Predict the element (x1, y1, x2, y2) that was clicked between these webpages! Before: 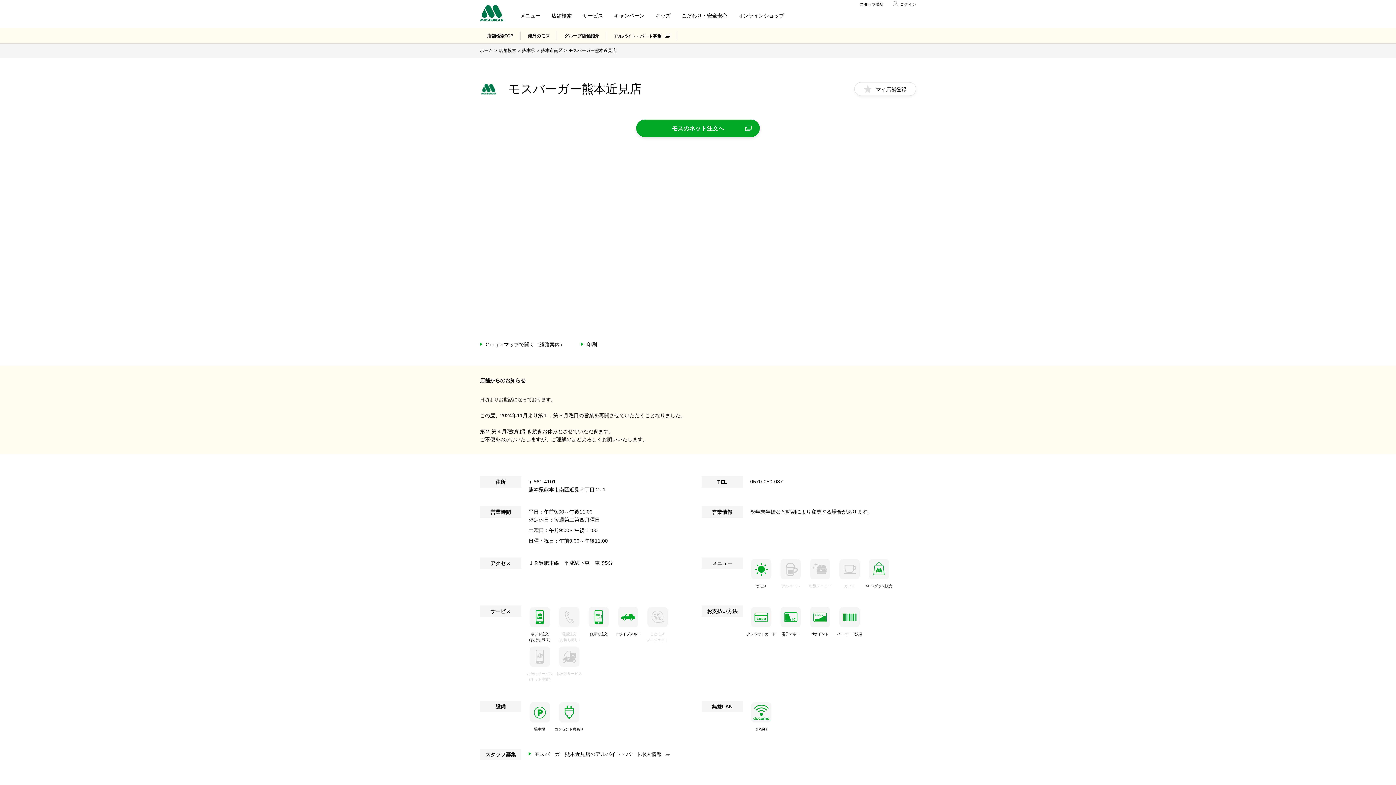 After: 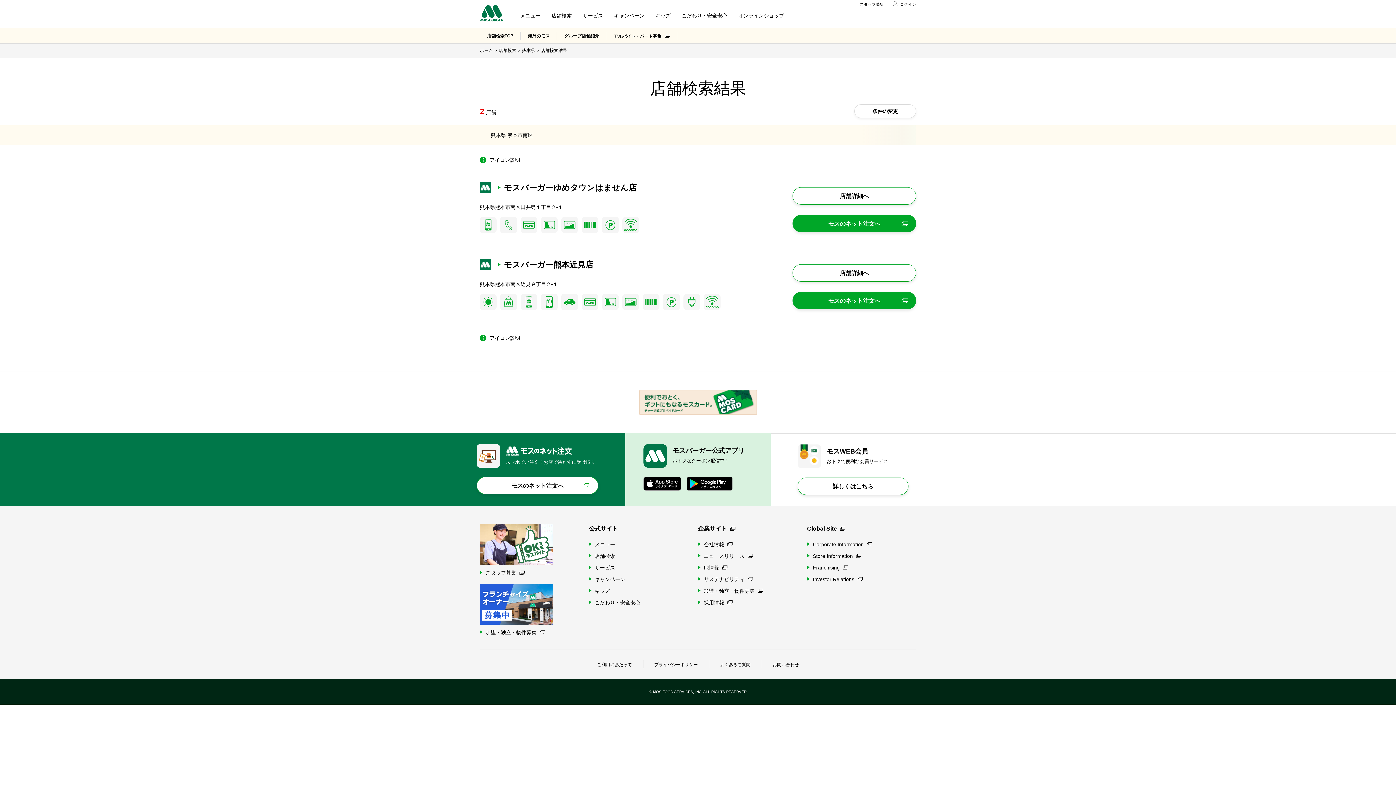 Action: bbox: (541, 48, 562, 53) label: 熊本市南区